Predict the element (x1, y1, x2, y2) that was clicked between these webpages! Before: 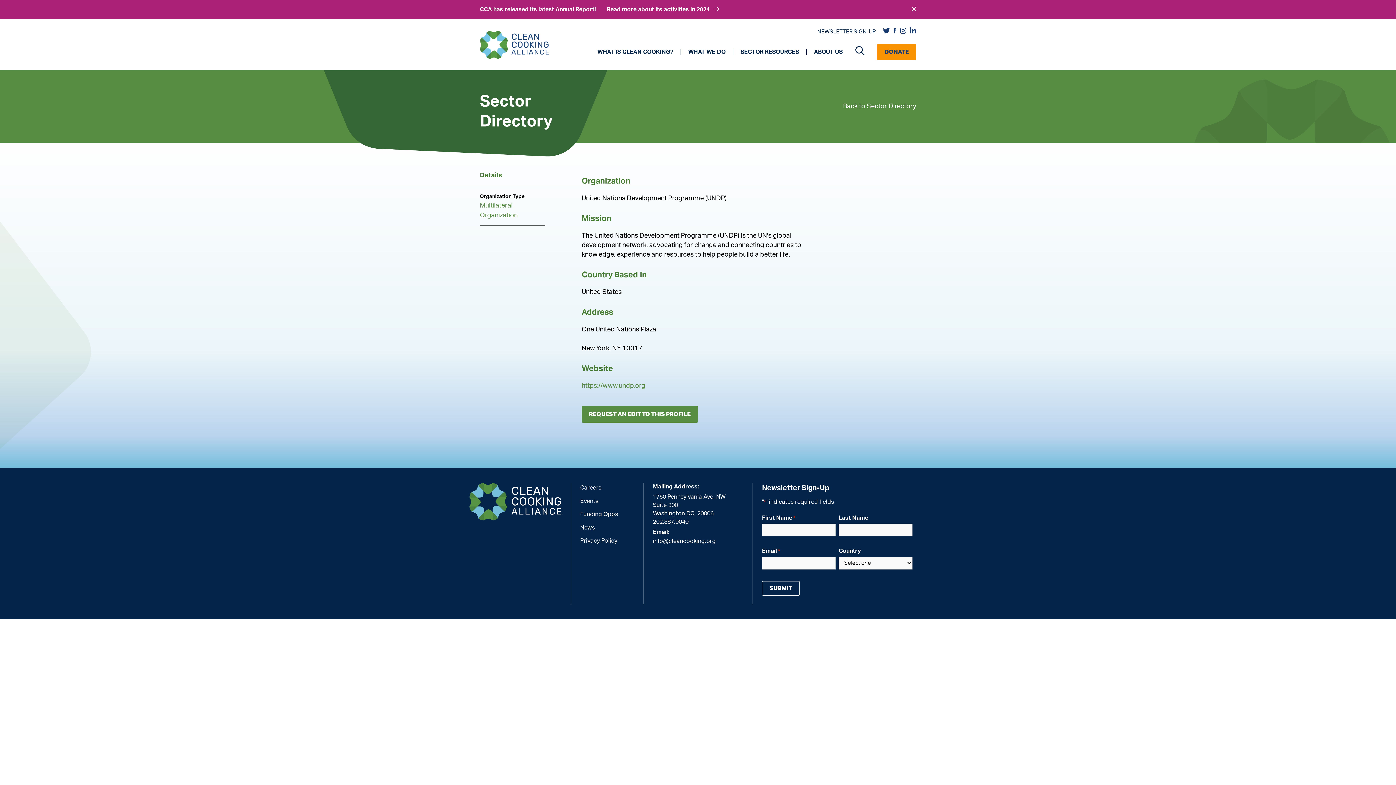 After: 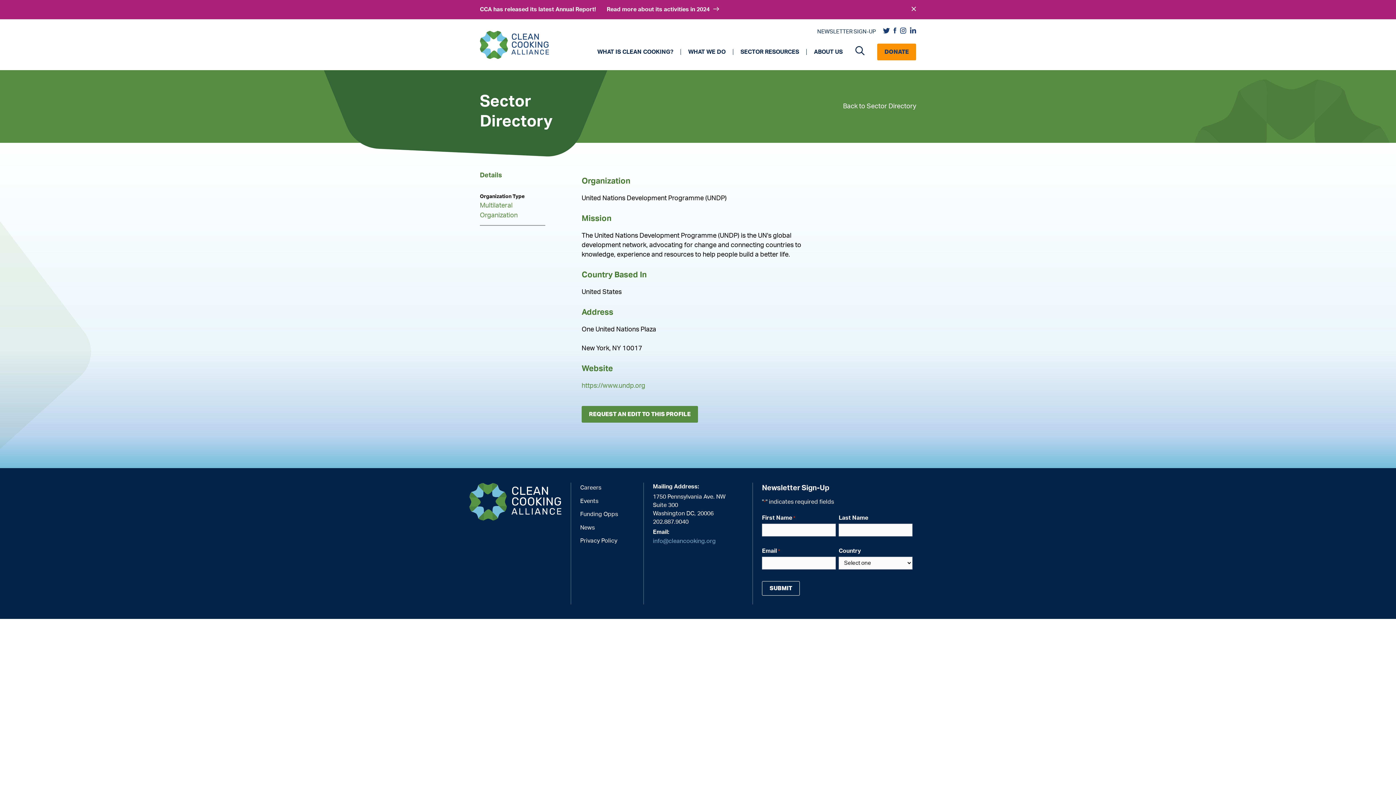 Action: label: info@cleancooking.org bbox: (653, 538, 716, 544)